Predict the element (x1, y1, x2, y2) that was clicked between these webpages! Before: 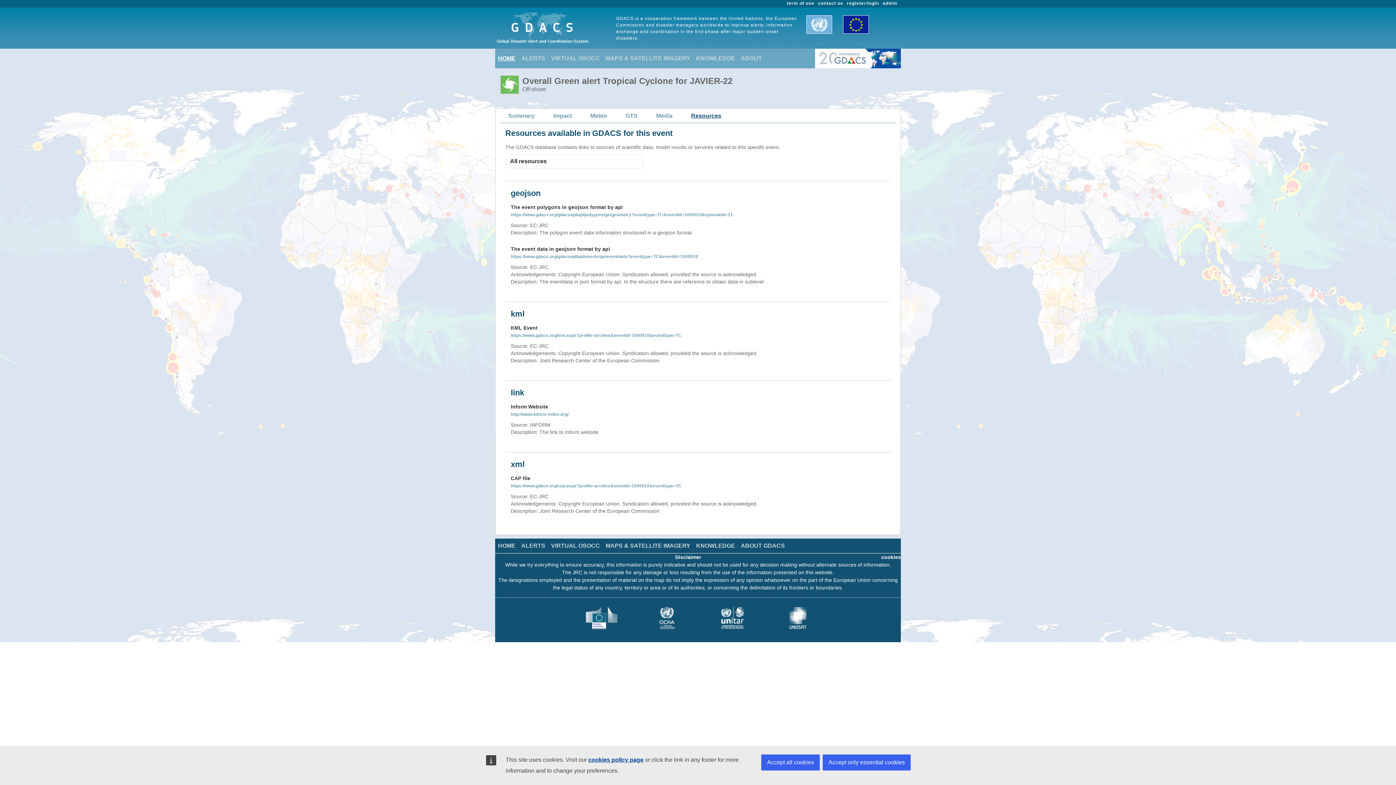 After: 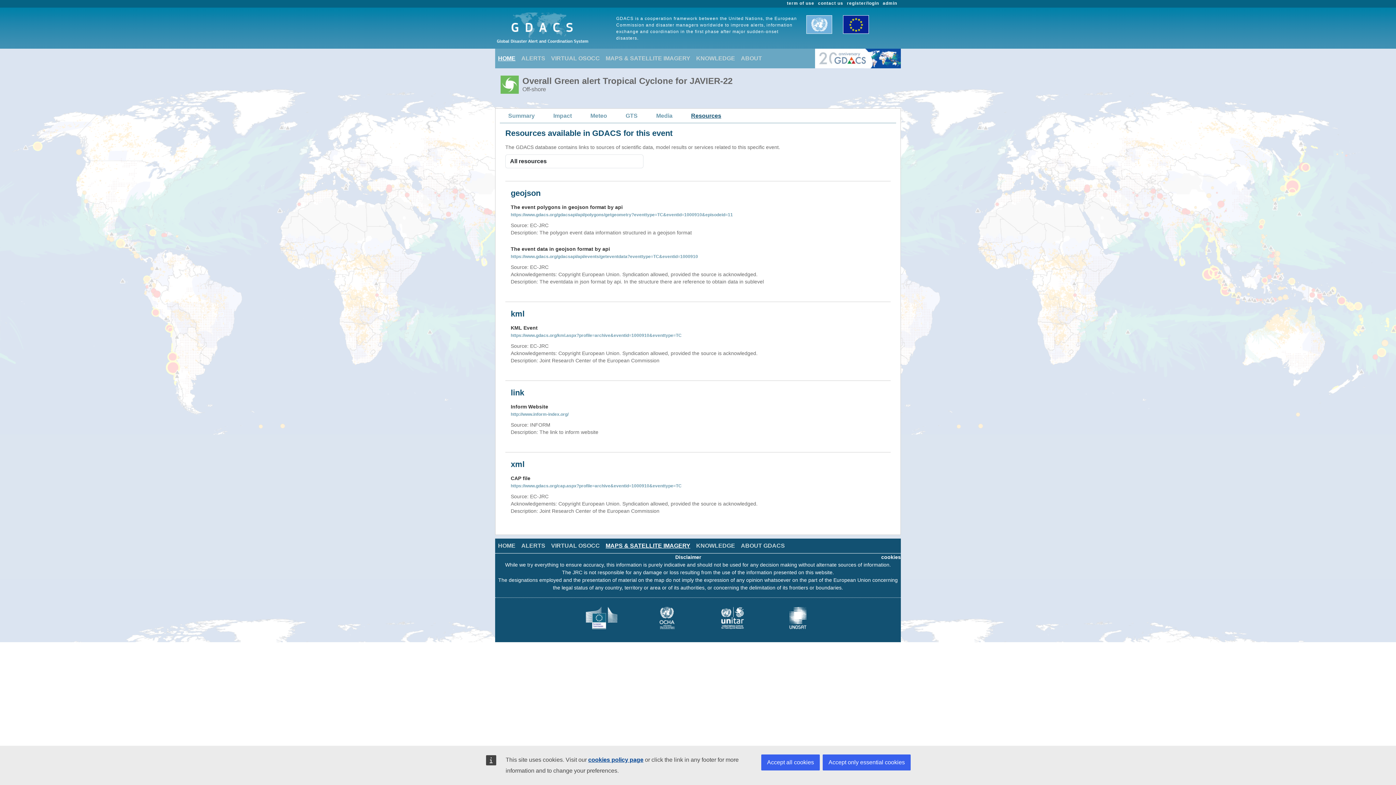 Action: bbox: (602, 538, 693, 553) label: MAPS & SATELLITE IMAGERY